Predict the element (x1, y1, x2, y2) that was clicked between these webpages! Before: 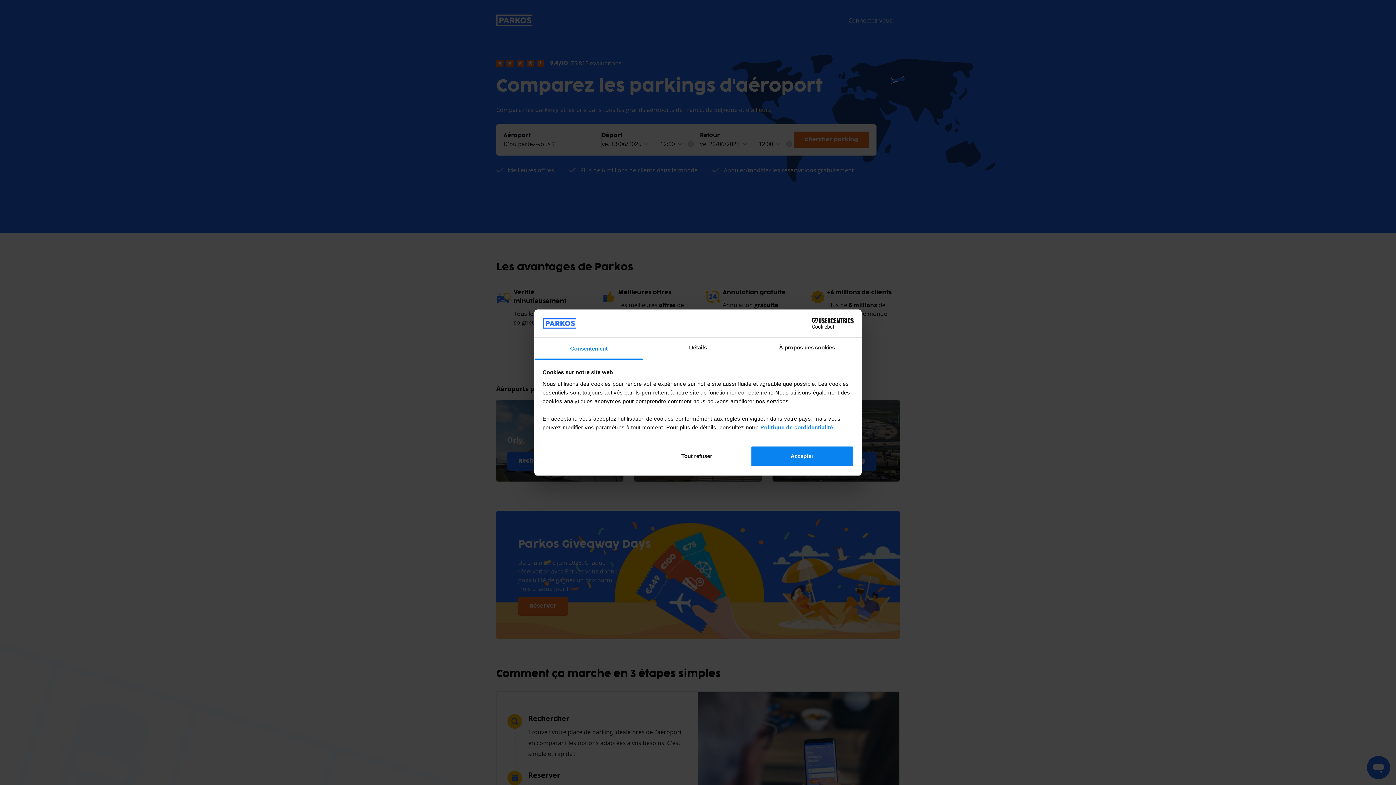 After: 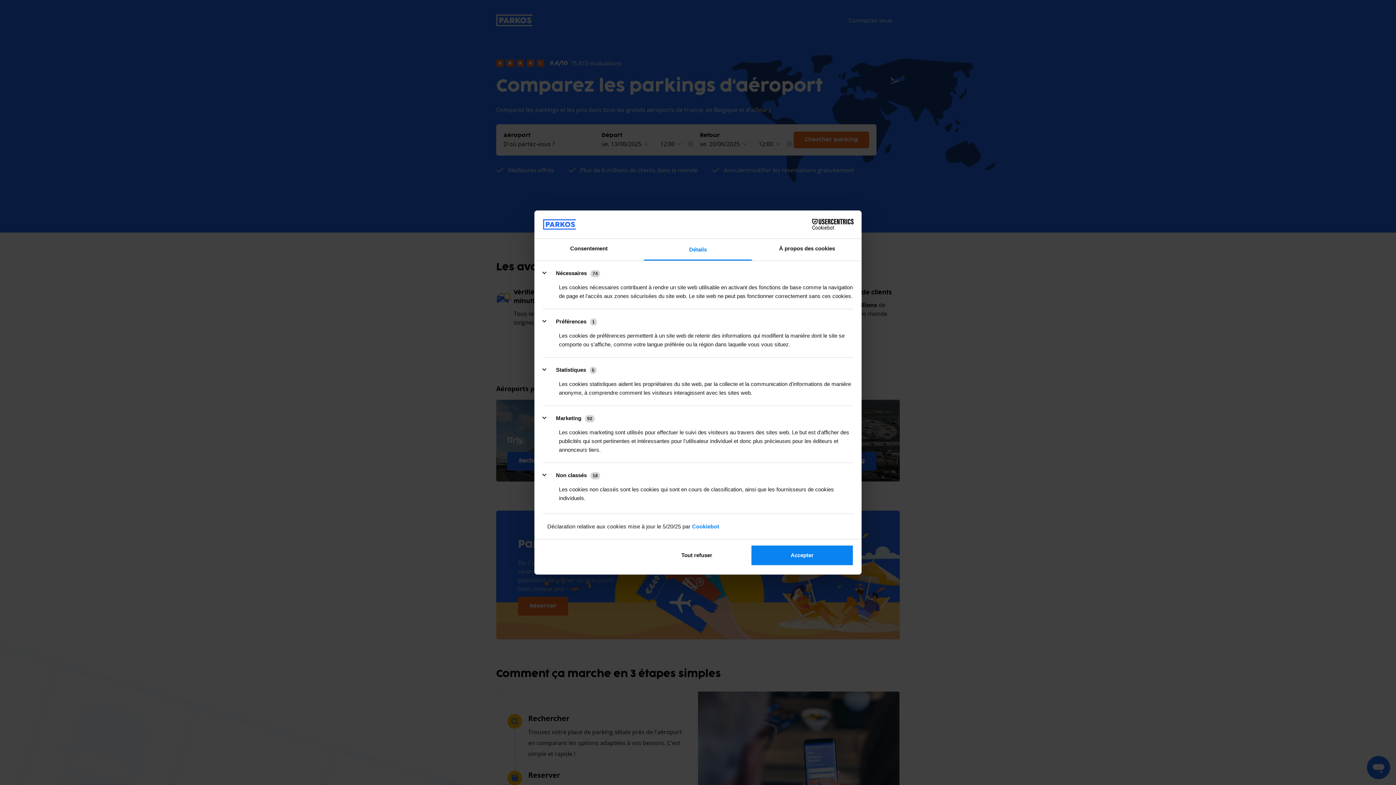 Action: label: Détails bbox: (643, 337, 752, 359)